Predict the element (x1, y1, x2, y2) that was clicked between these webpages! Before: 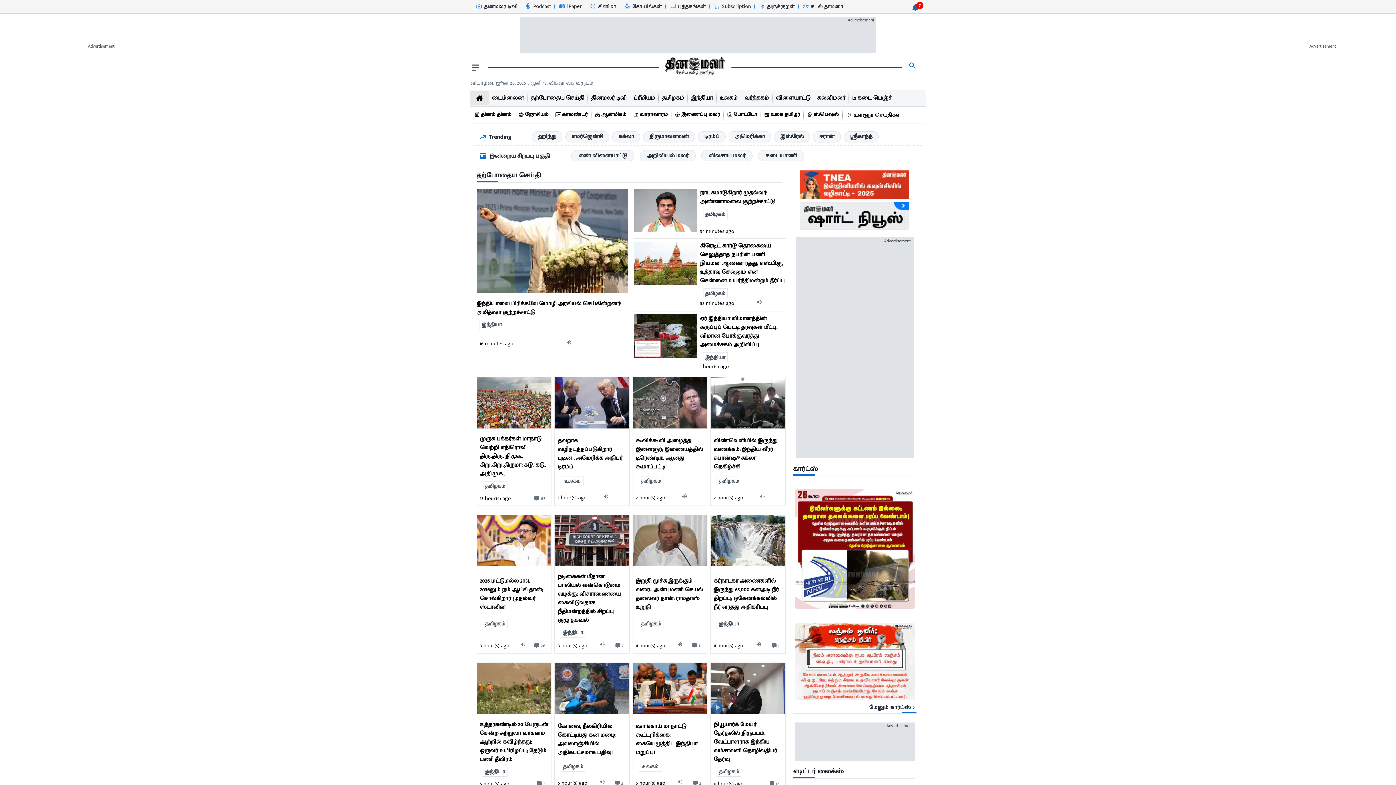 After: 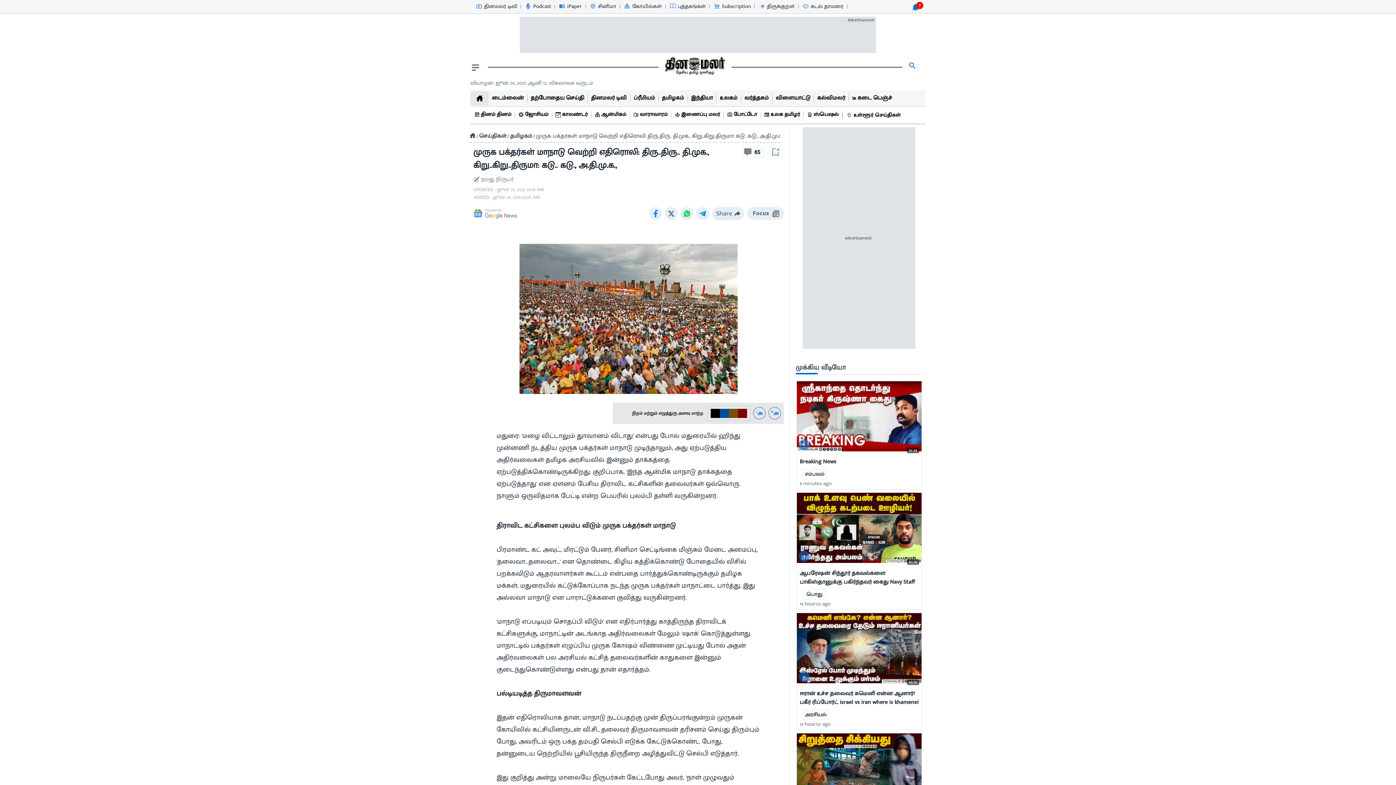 Action: bbox: (480, 494, 510, 503) label: uploaded-time